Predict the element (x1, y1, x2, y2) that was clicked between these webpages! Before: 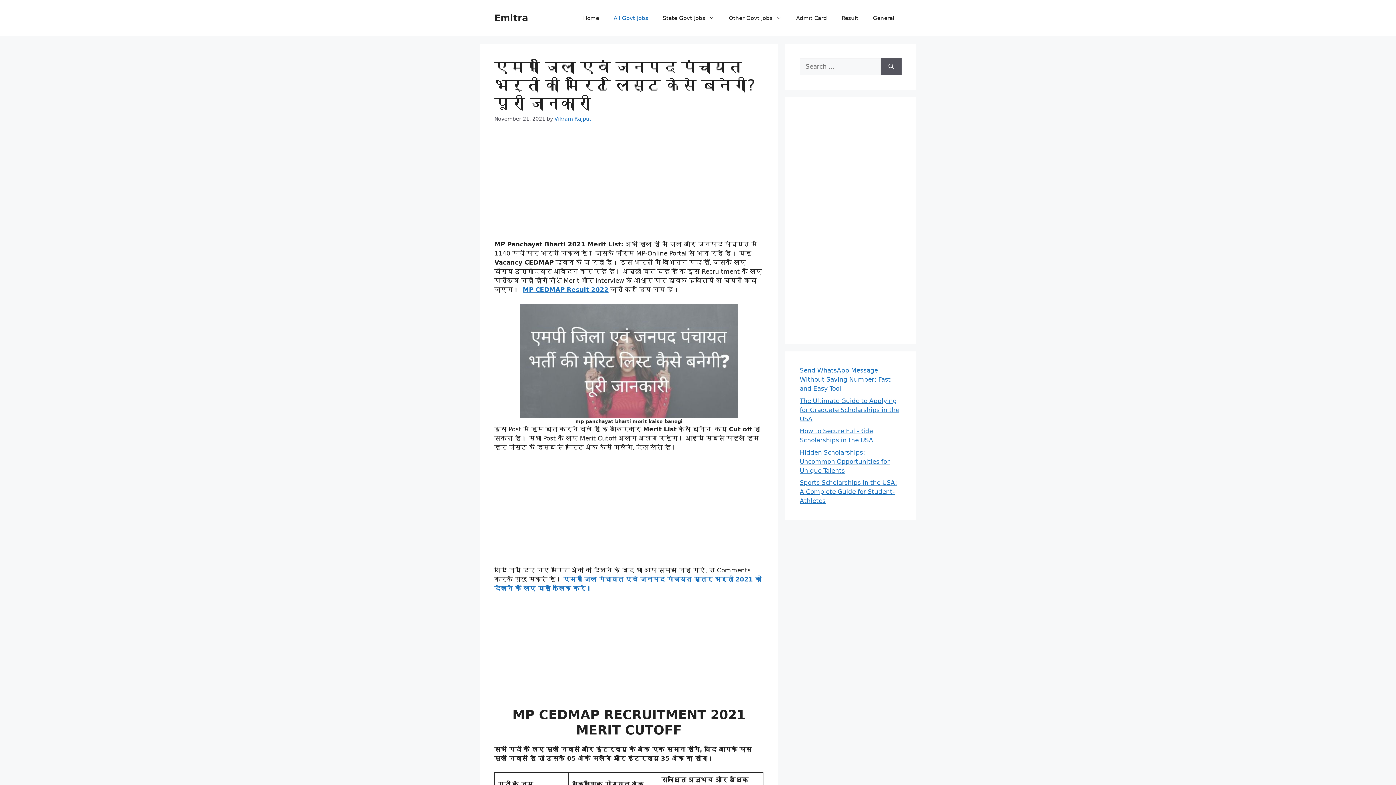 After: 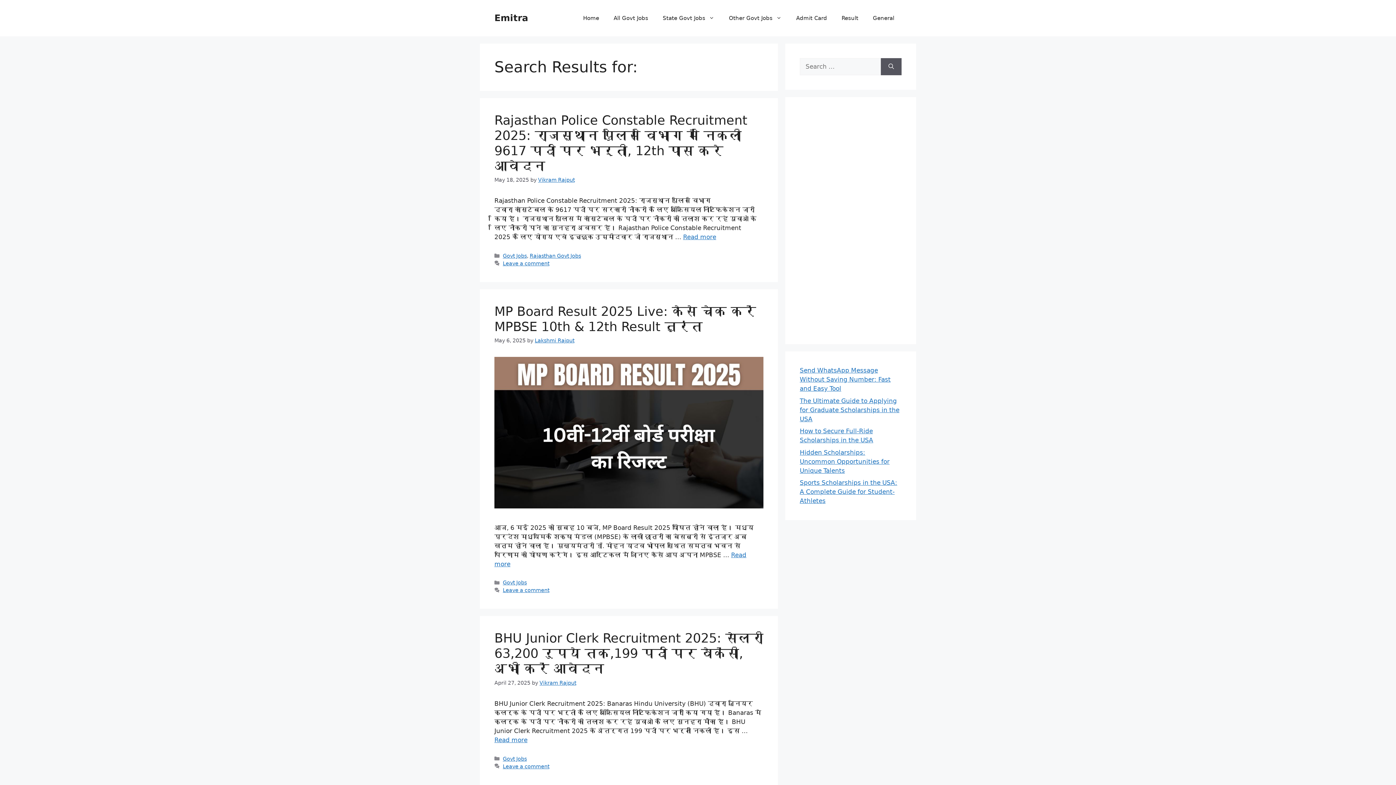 Action: bbox: (881, 58, 901, 75) label: Search